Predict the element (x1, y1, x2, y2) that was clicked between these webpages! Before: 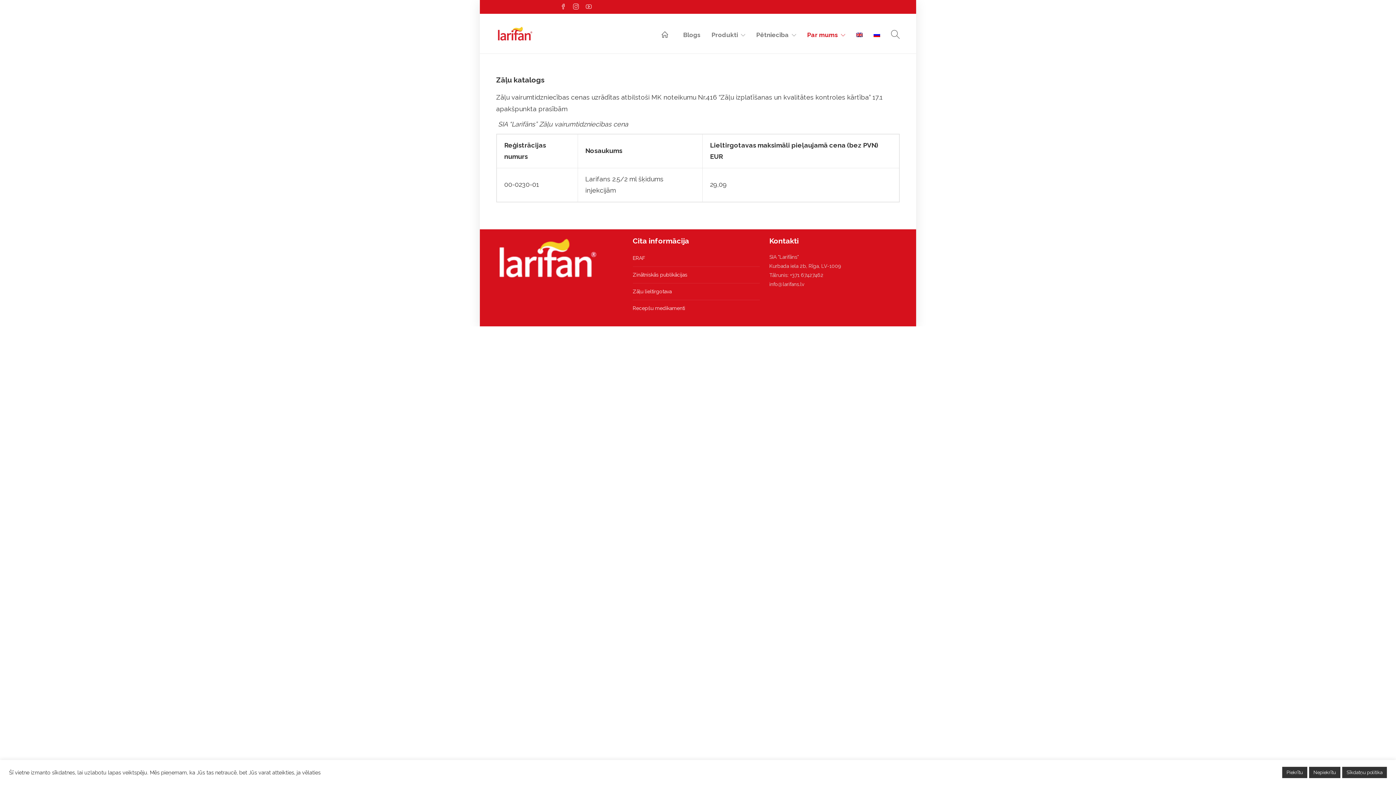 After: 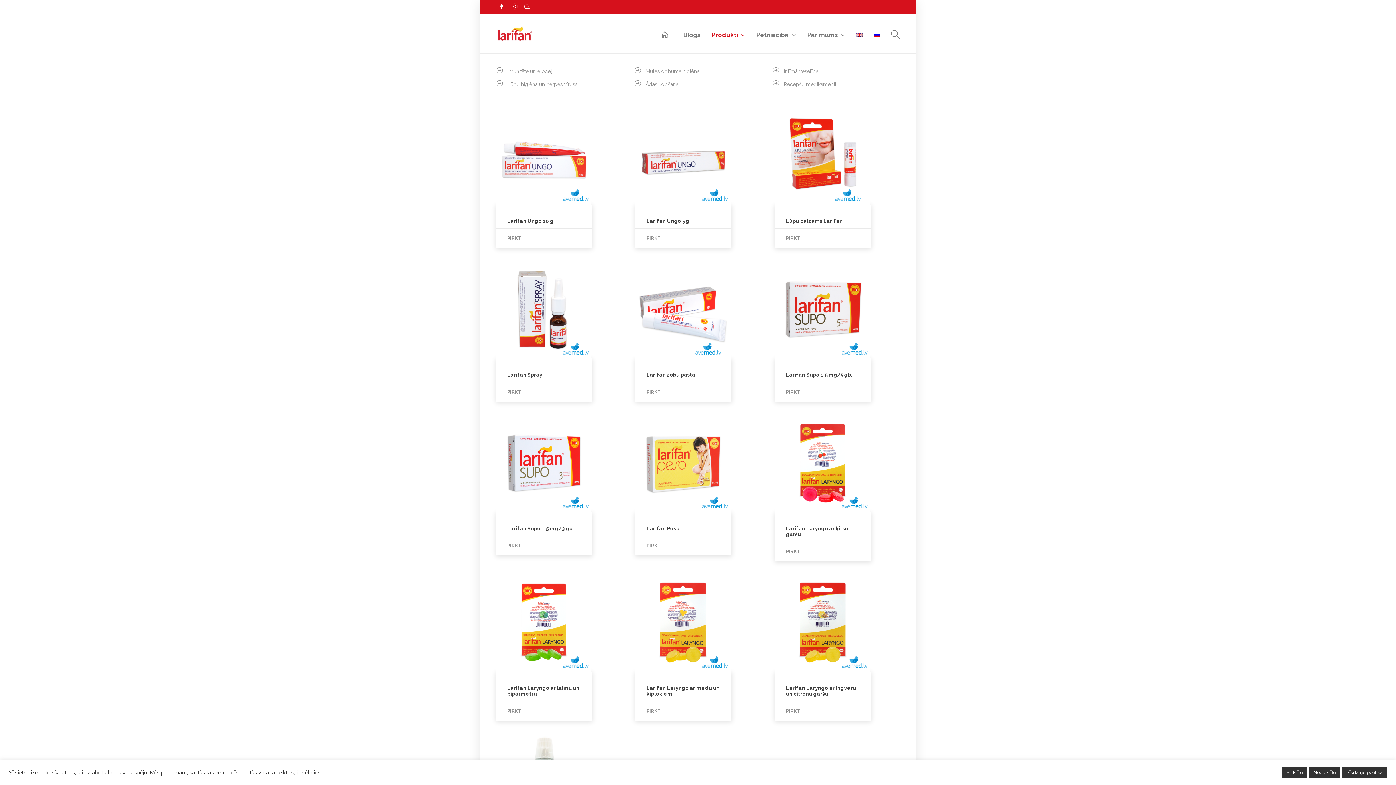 Action: bbox: (711, 16, 745, 53) label: Produkti